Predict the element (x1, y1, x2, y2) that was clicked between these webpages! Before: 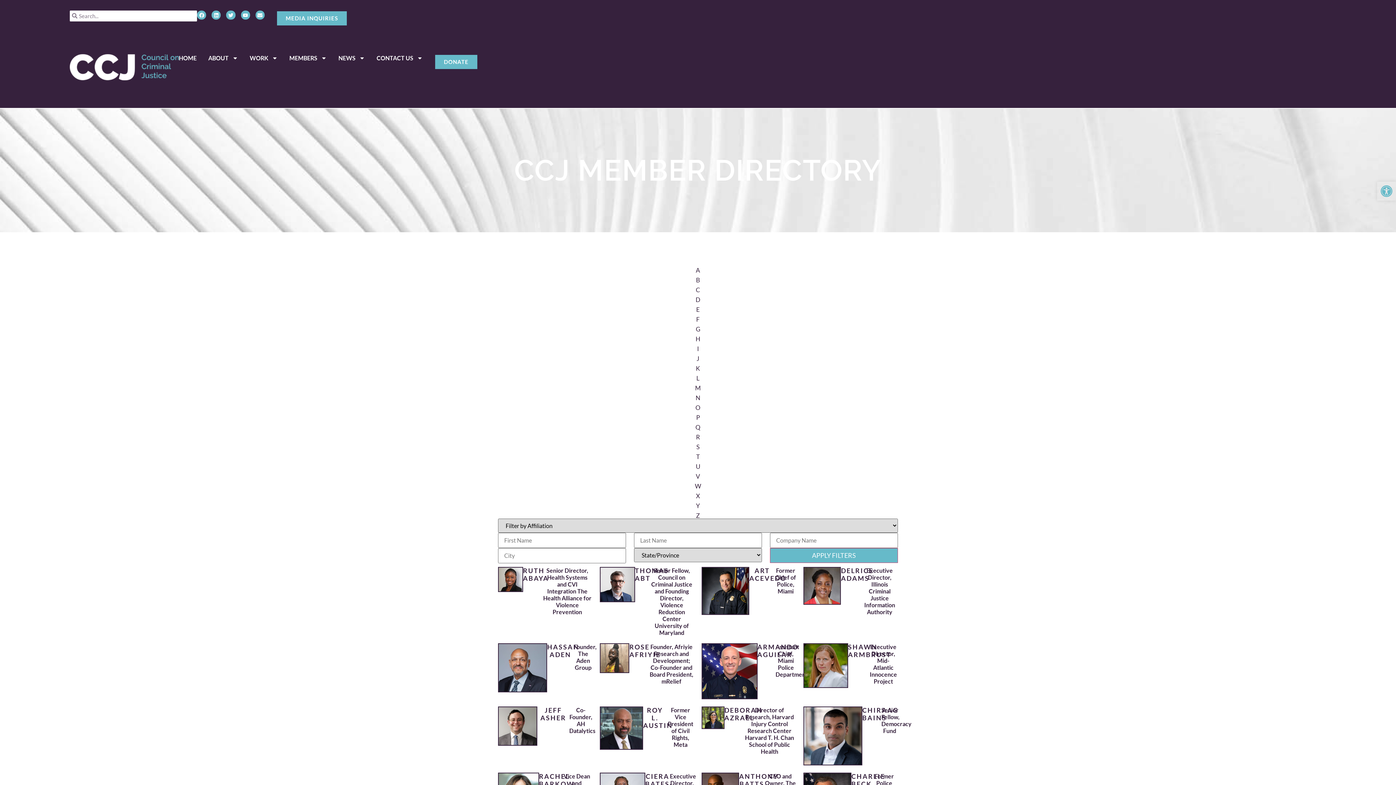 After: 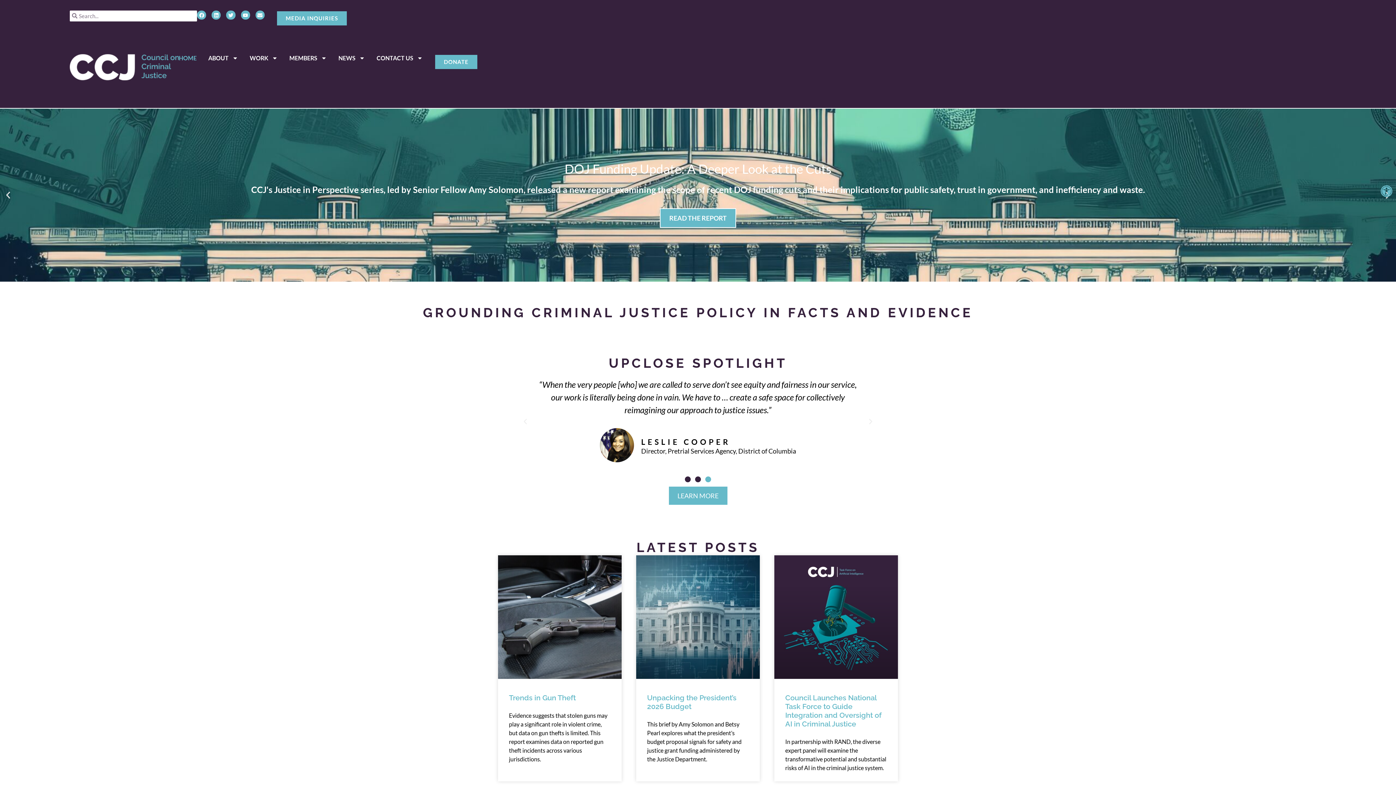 Action: bbox: (69, 54, 178, 80)